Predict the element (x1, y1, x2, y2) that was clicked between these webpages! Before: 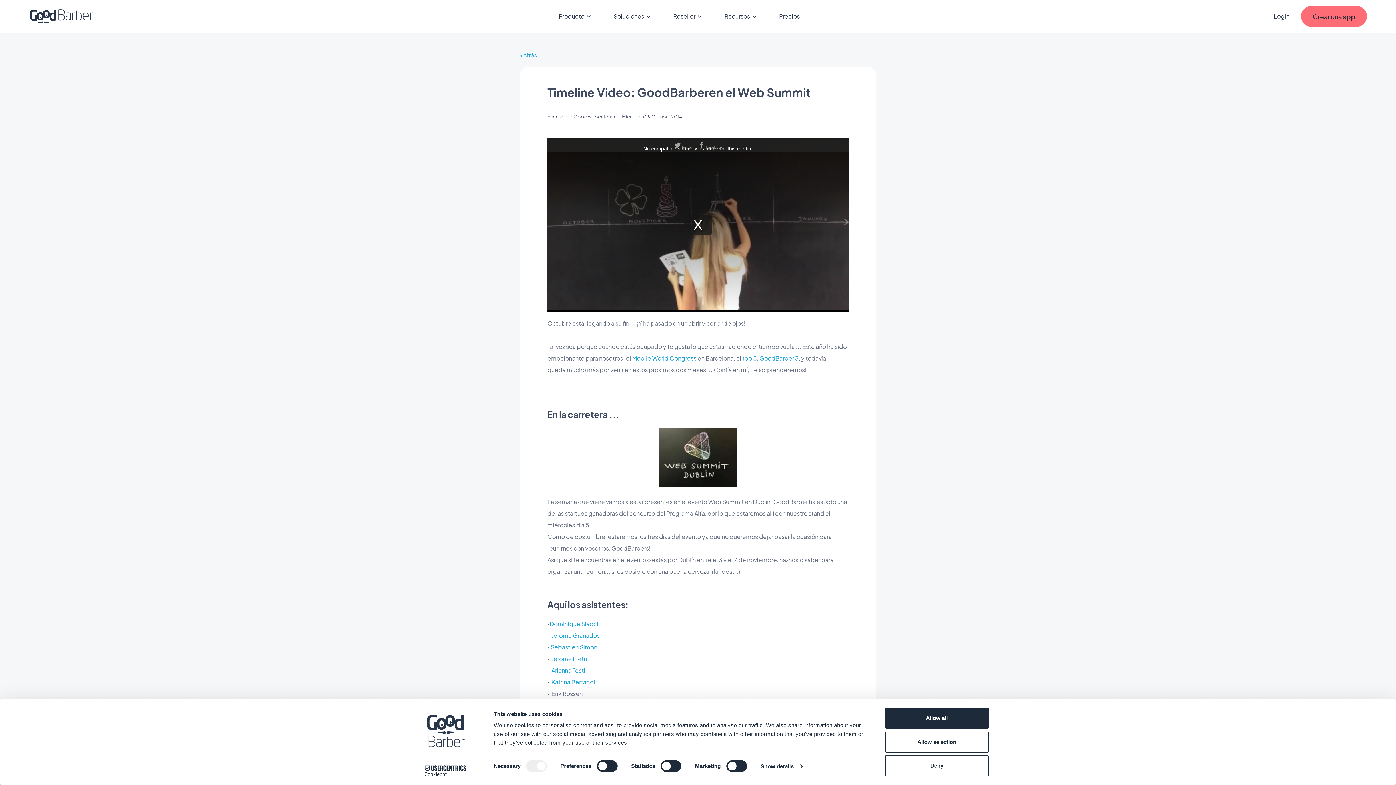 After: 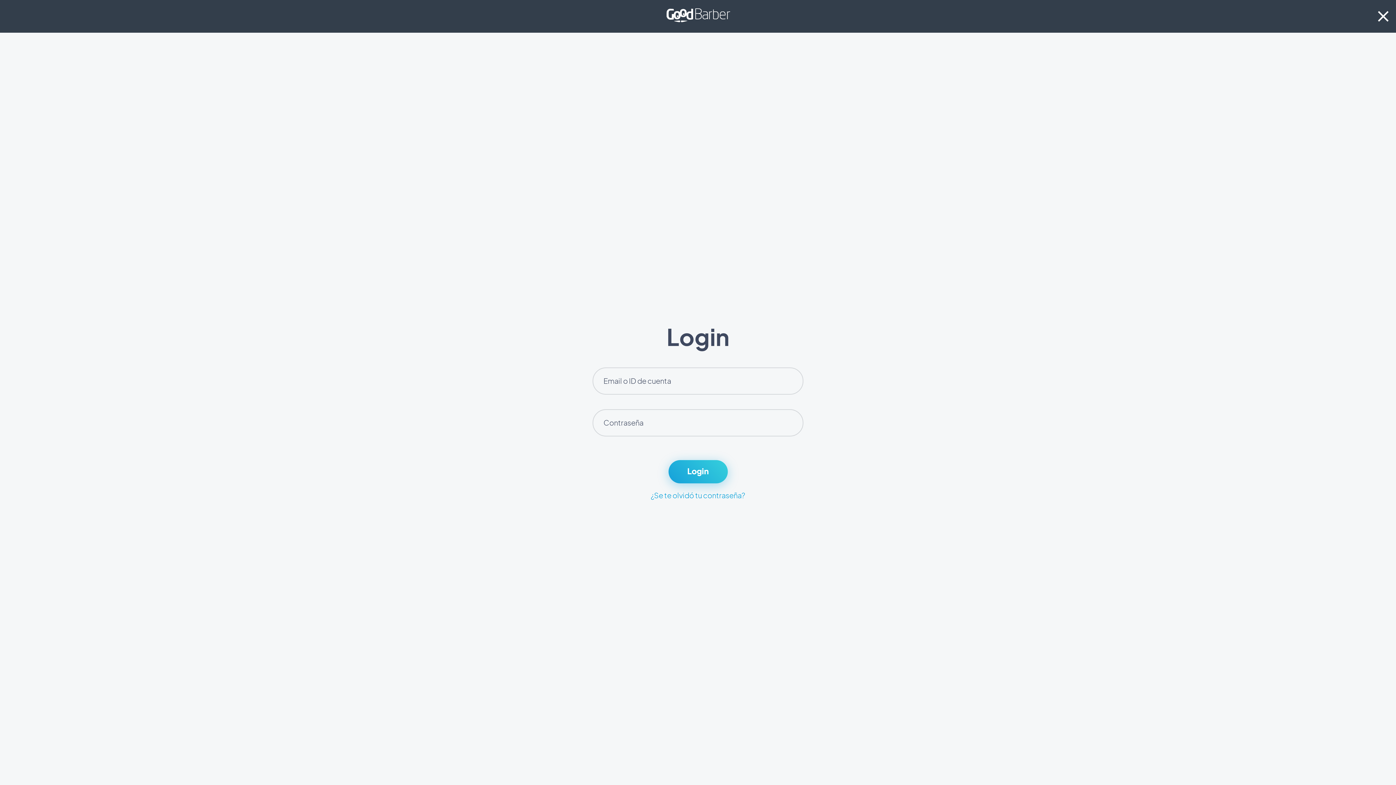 Action: label: Login bbox: (1265, 6, 1298, 26)